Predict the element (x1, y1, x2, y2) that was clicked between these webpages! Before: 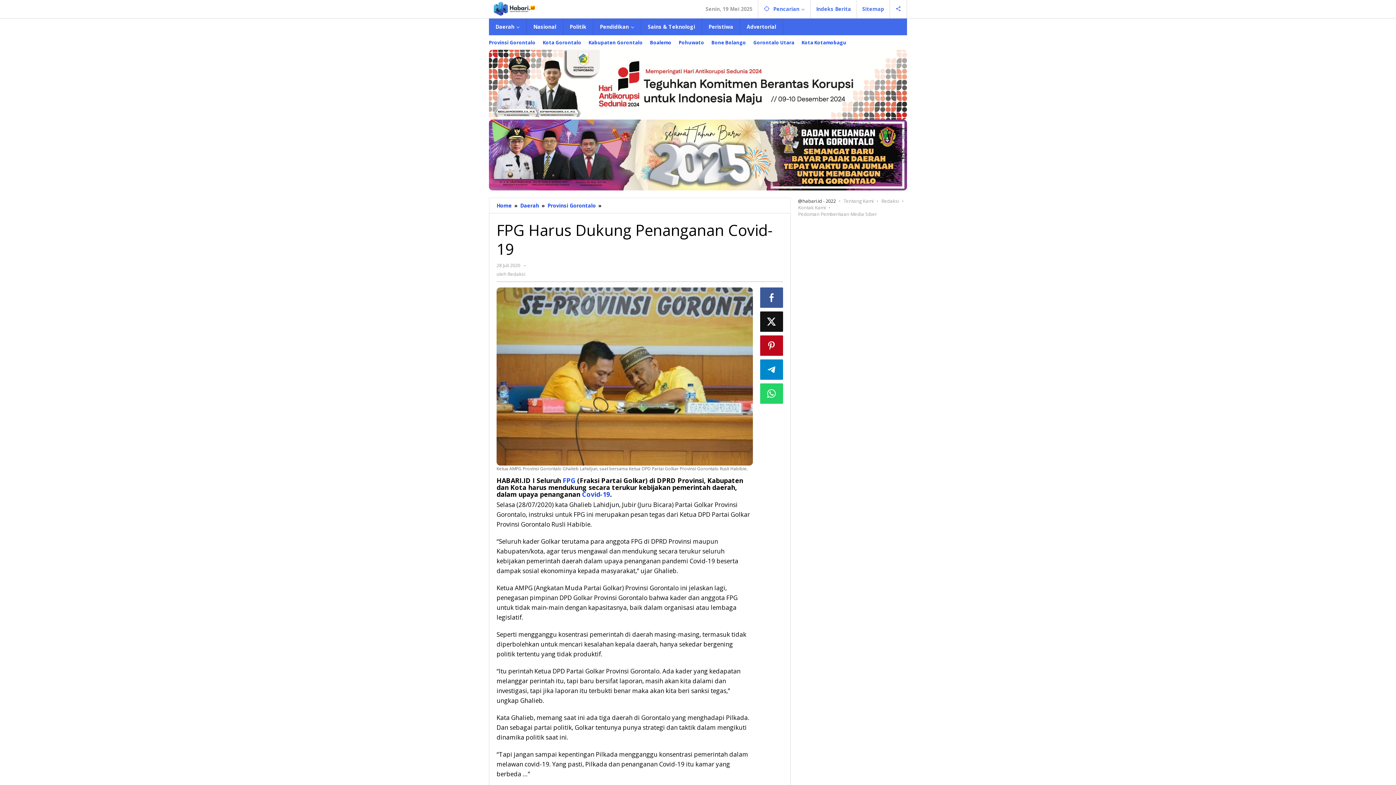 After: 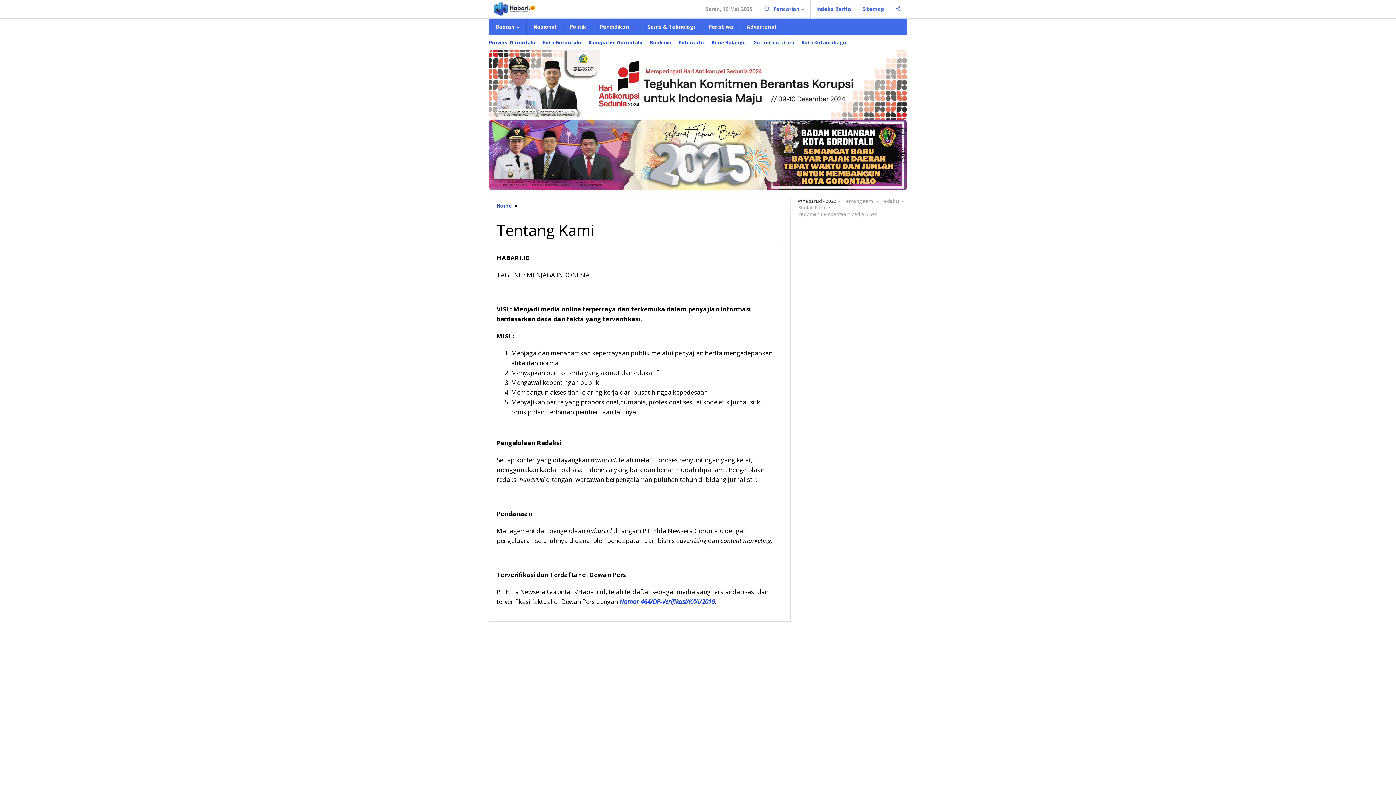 Action: bbox: (843, 197, 873, 204) label: Tentang Kami